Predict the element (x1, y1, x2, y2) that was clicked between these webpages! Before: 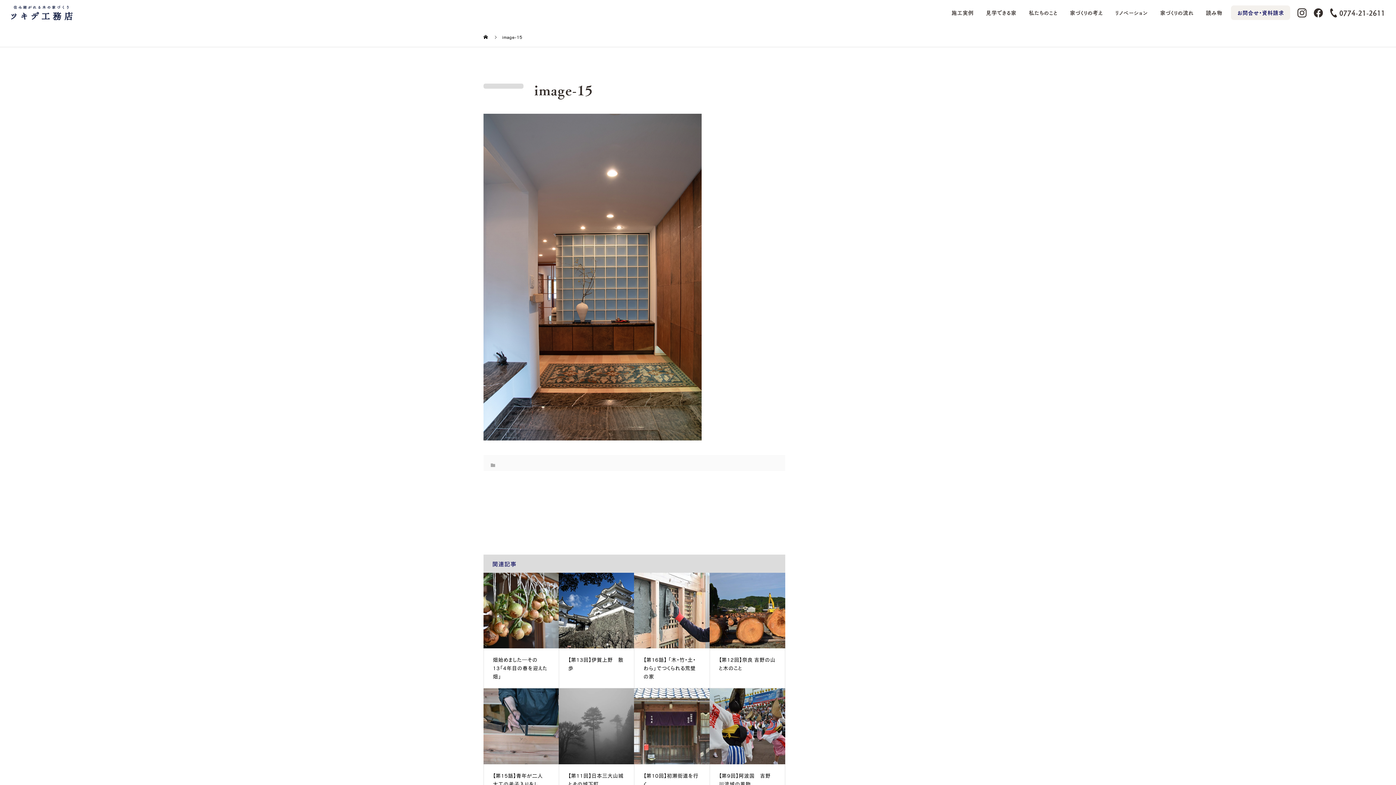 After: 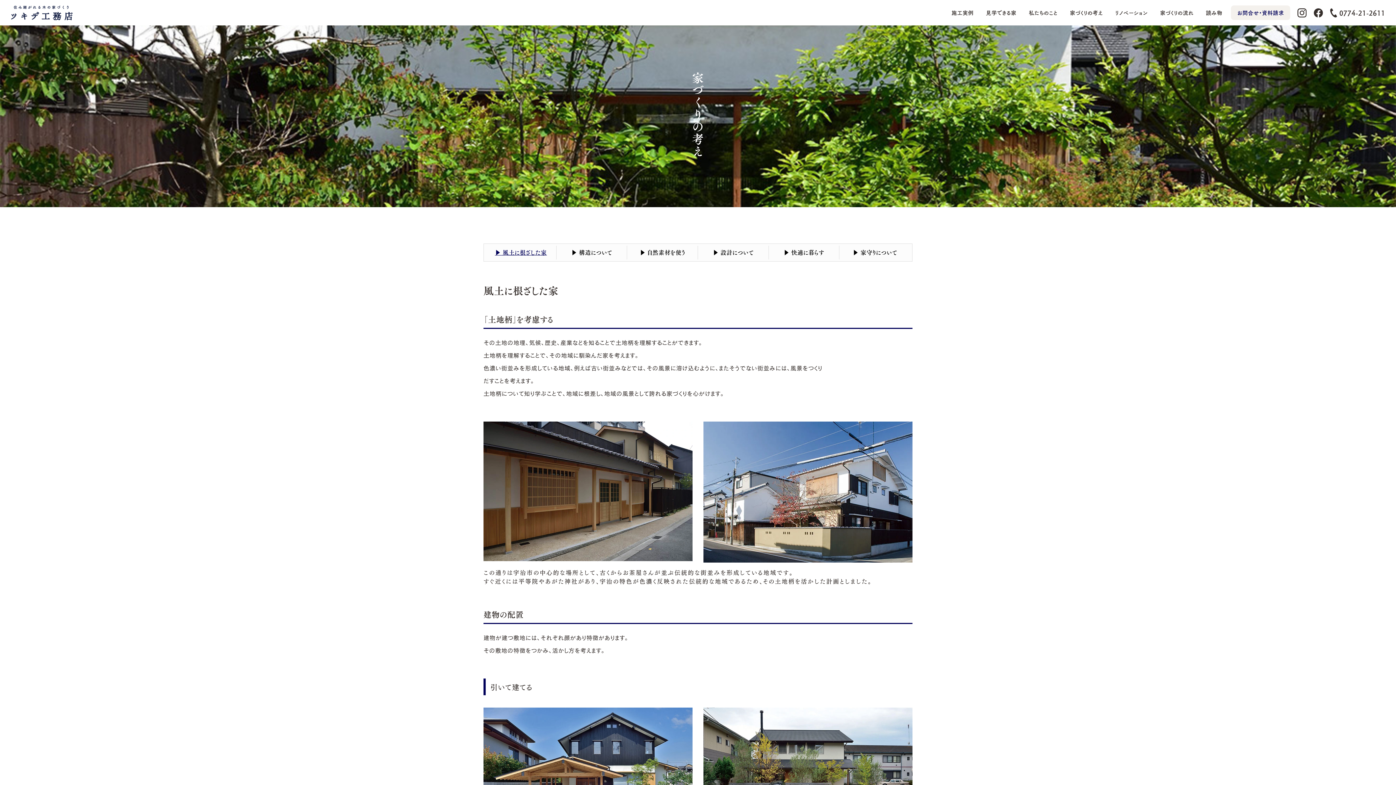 Action: bbox: (1063, 0, 1109, 25) label: 家づくりの考え